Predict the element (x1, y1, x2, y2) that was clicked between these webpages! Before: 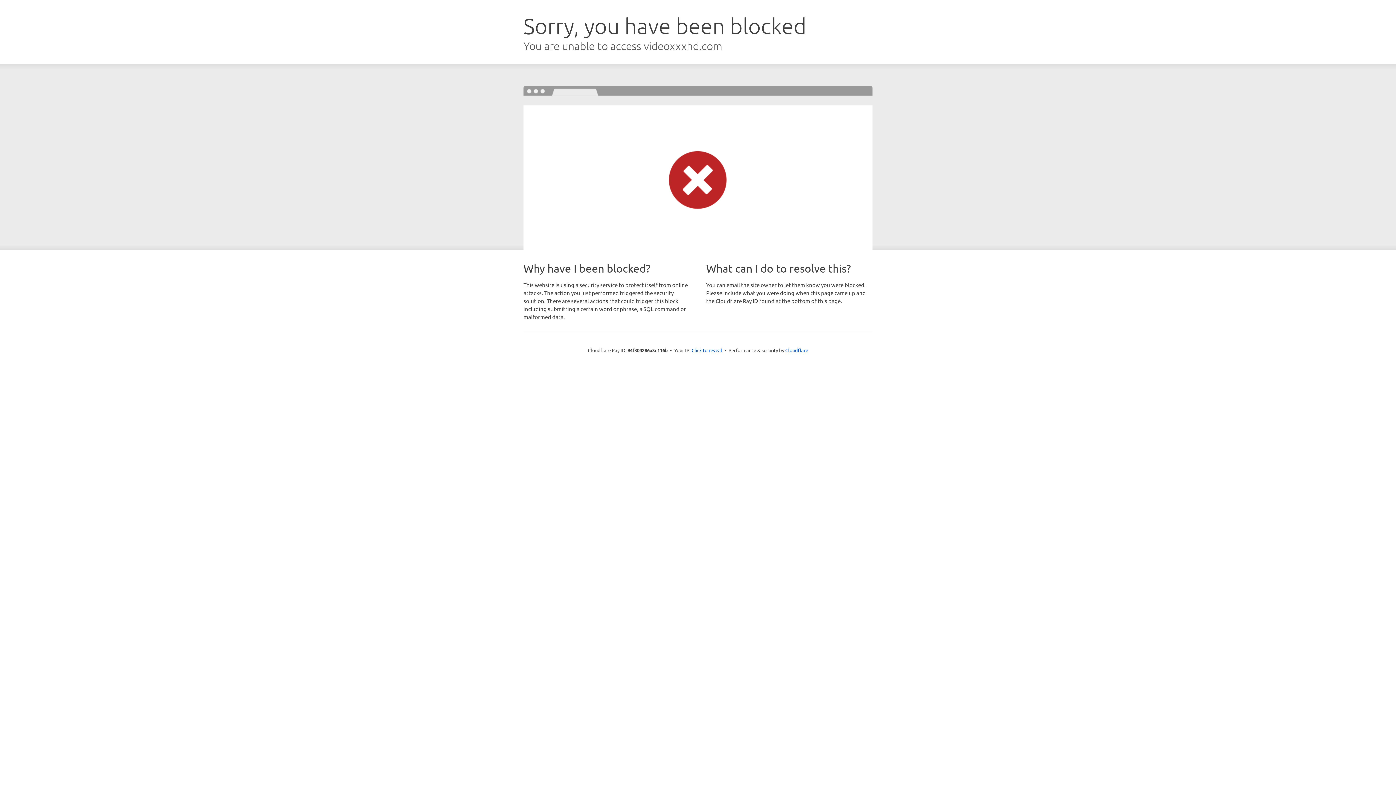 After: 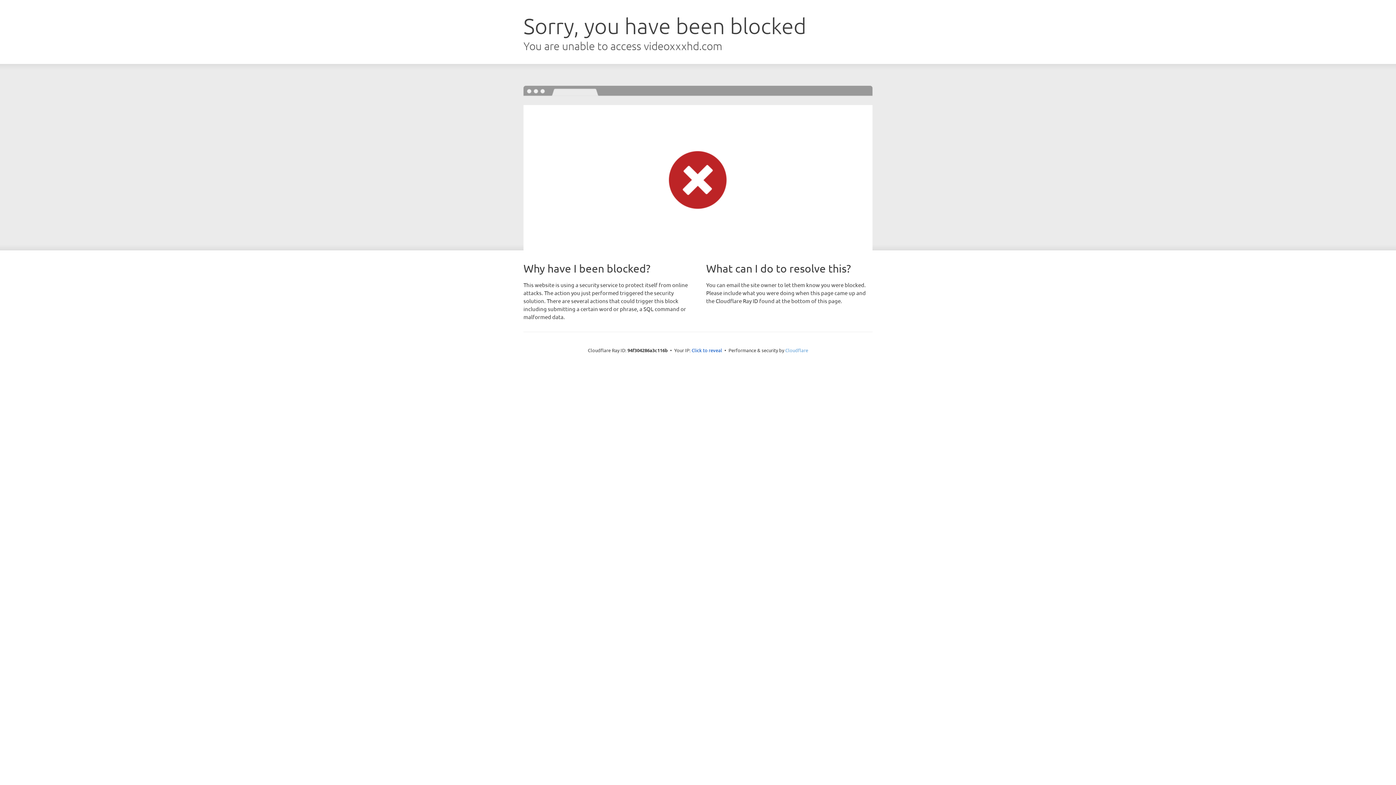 Action: label: Cloudflare bbox: (785, 347, 808, 353)